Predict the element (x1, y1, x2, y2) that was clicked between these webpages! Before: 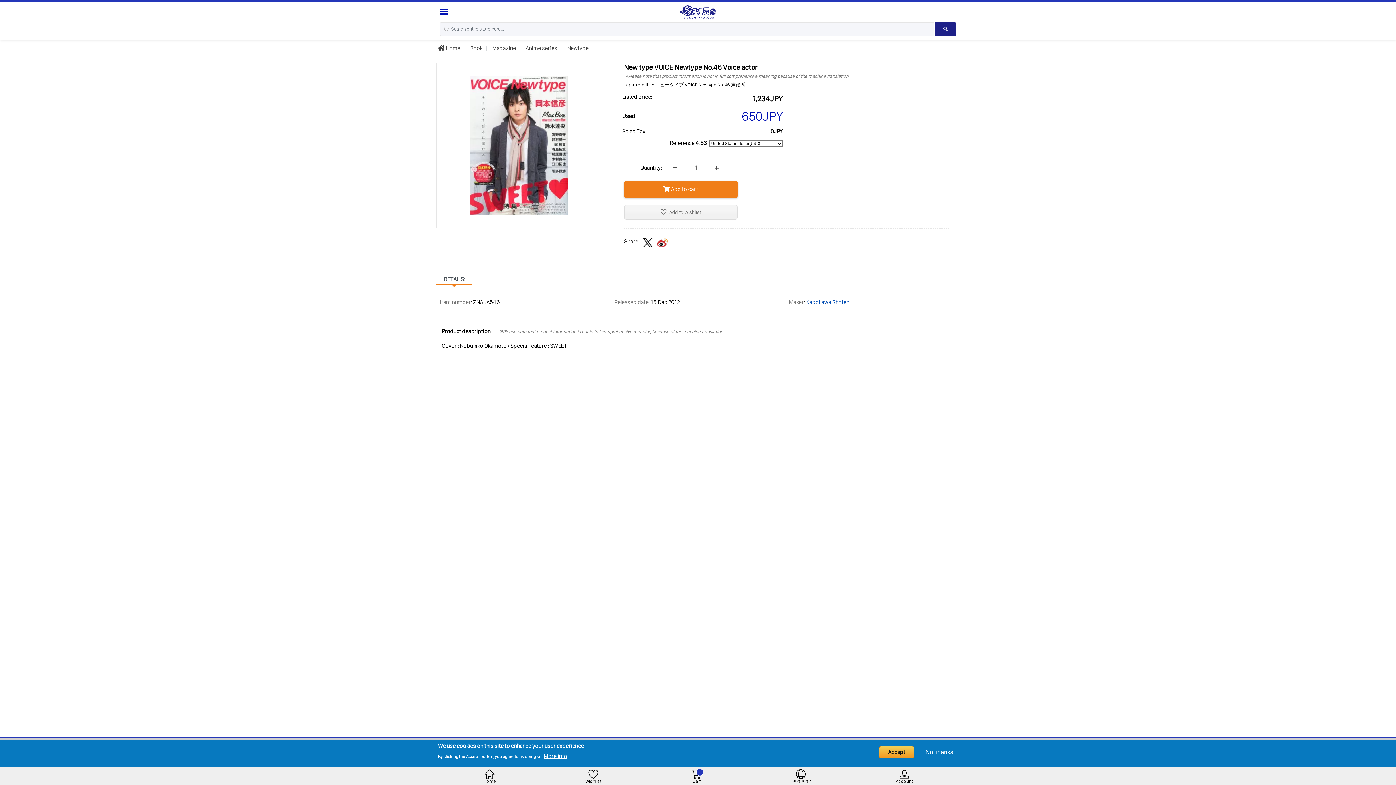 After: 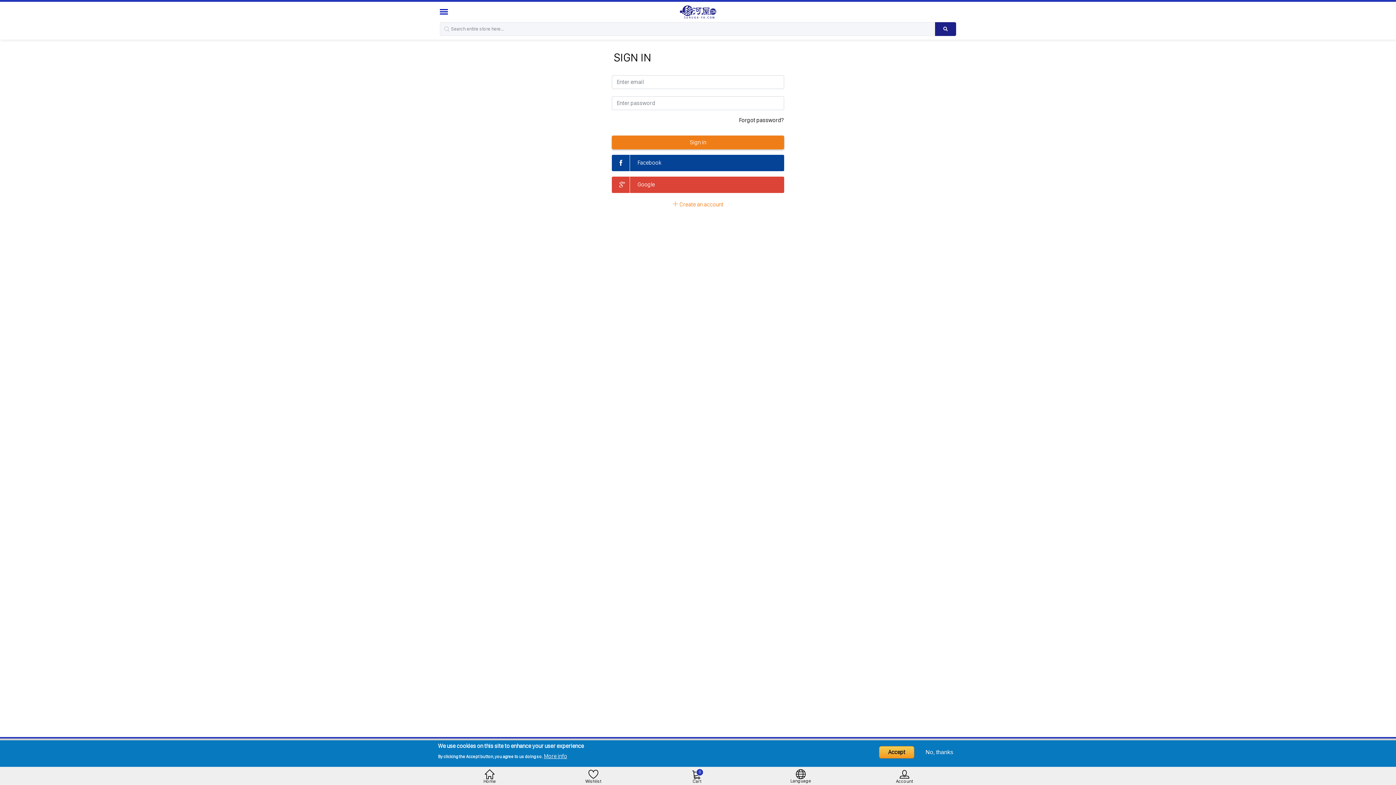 Action: bbox: (624, 204, 737, 219) label: Add to wishlist